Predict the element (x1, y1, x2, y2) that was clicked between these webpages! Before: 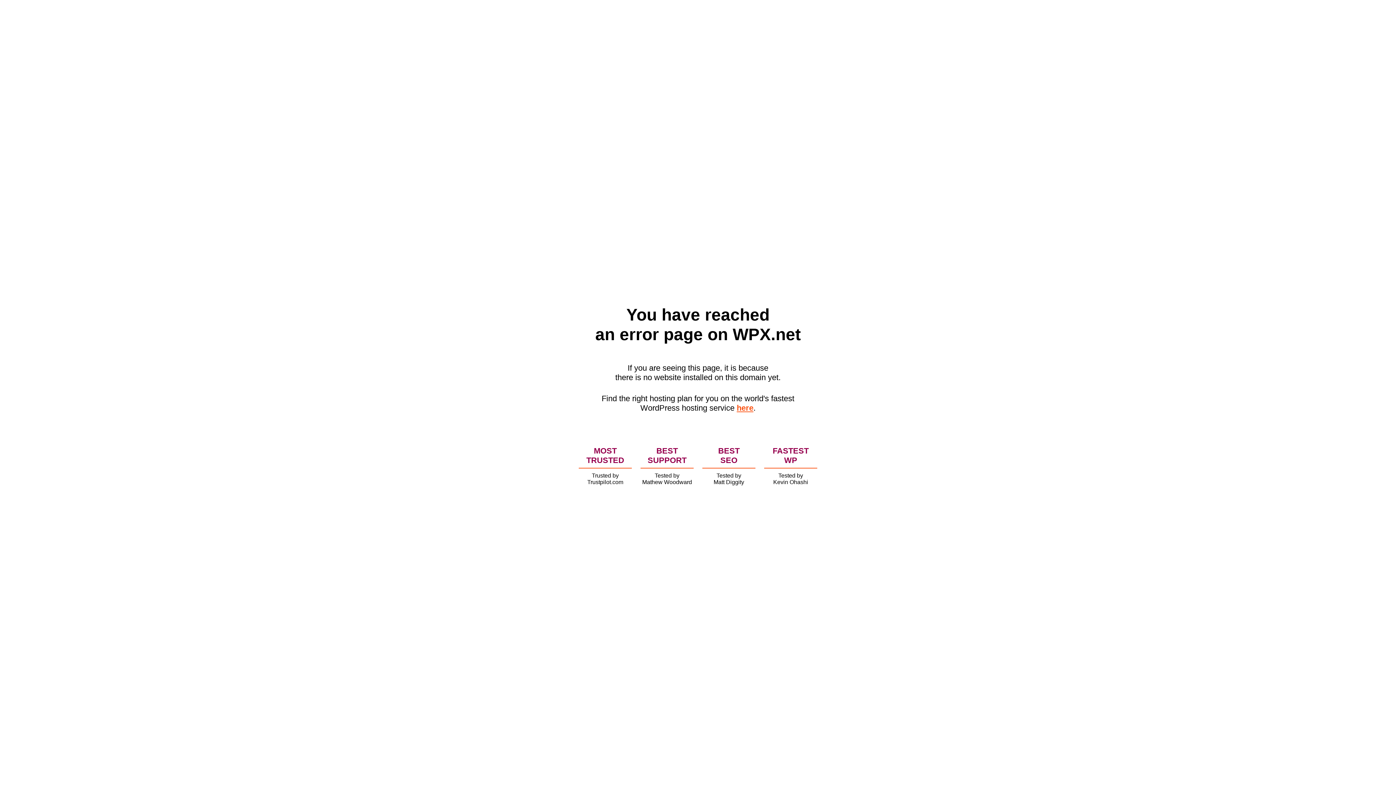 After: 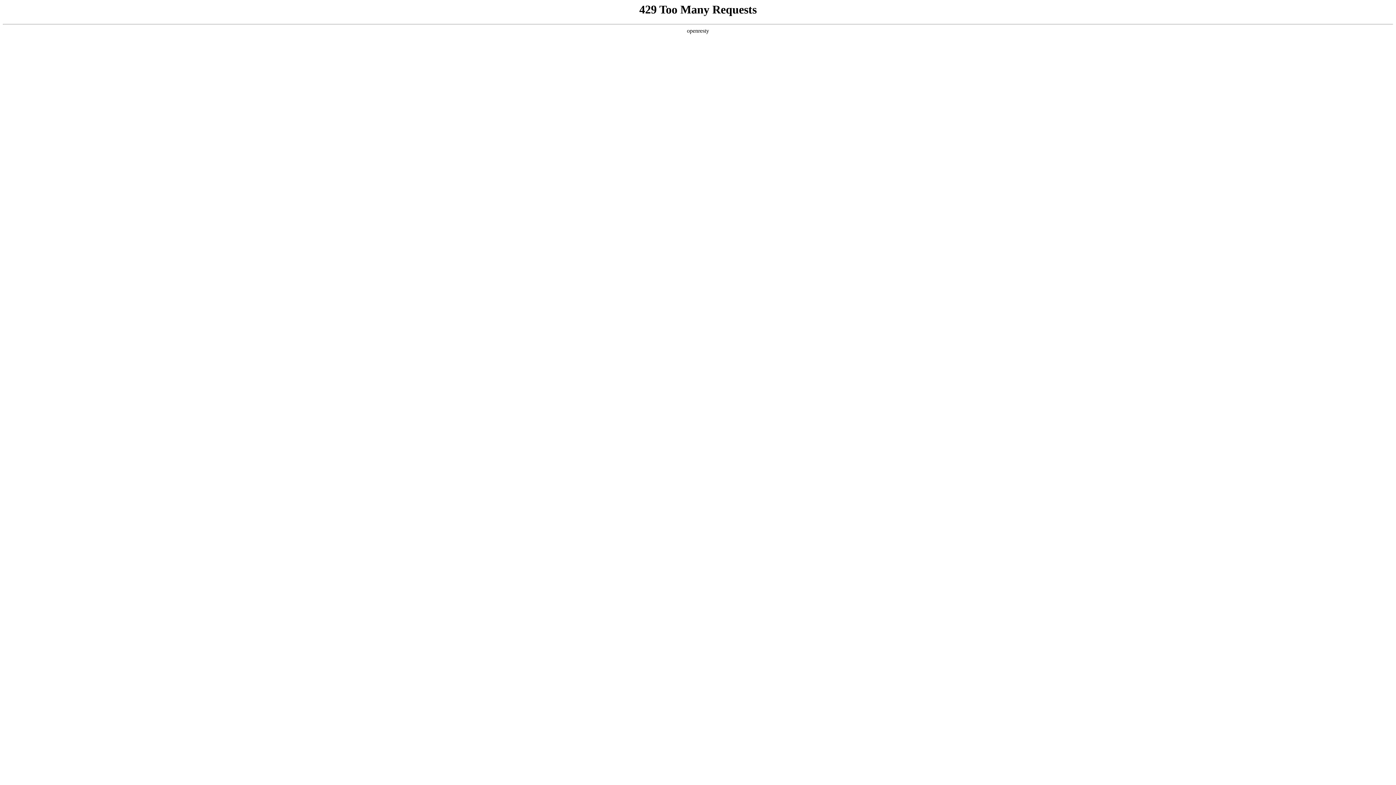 Action: bbox: (736, 403, 753, 412) label: here